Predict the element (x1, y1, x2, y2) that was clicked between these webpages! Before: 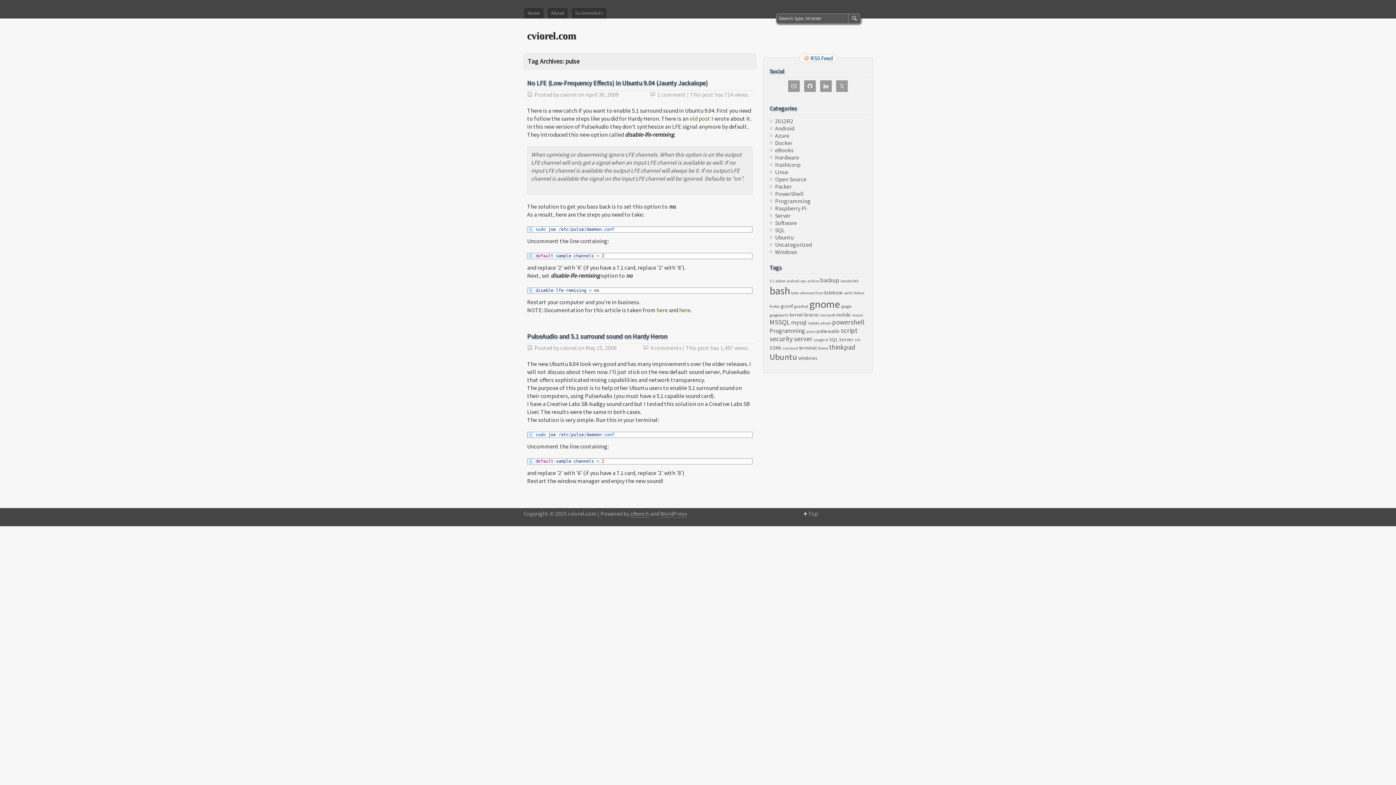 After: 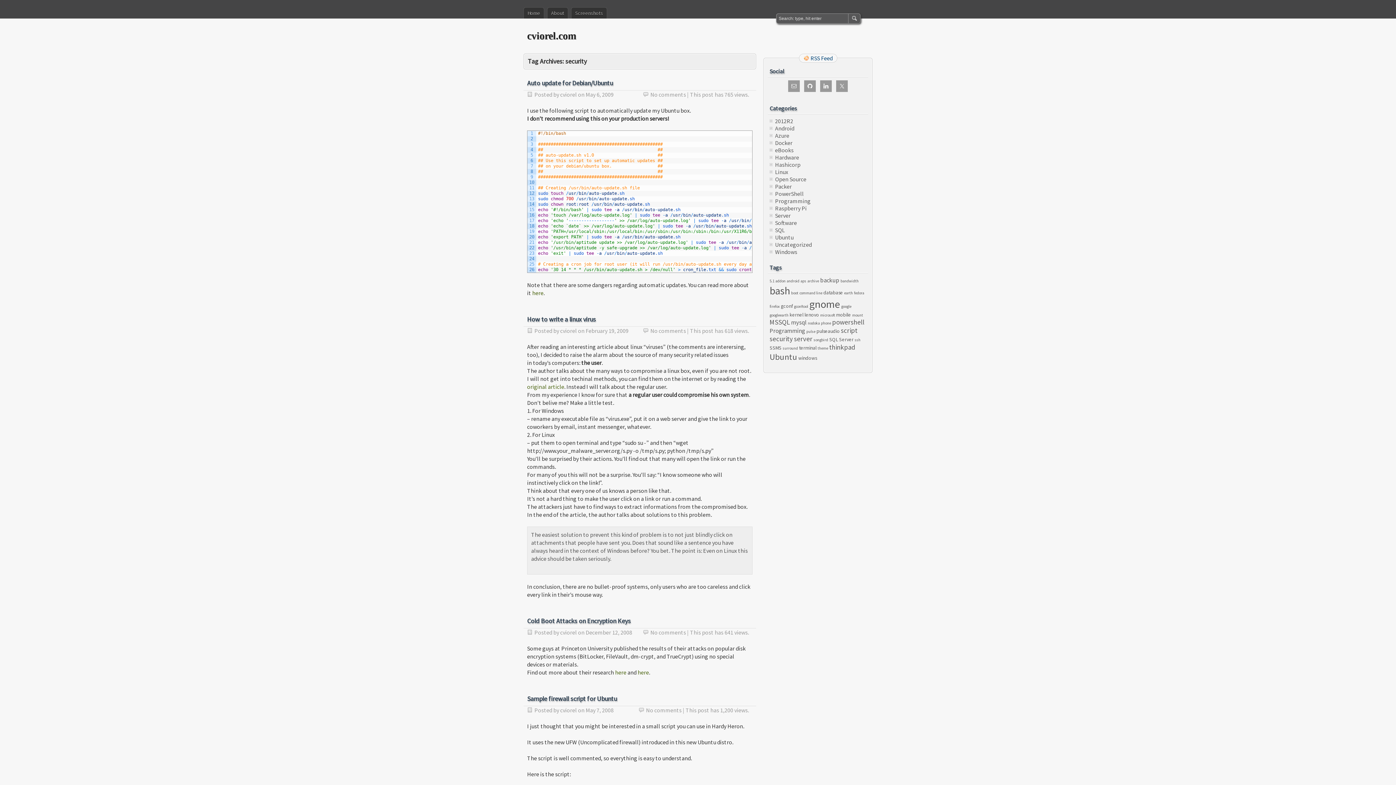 Action: bbox: (769, 334, 793, 343) label: security (5 items)